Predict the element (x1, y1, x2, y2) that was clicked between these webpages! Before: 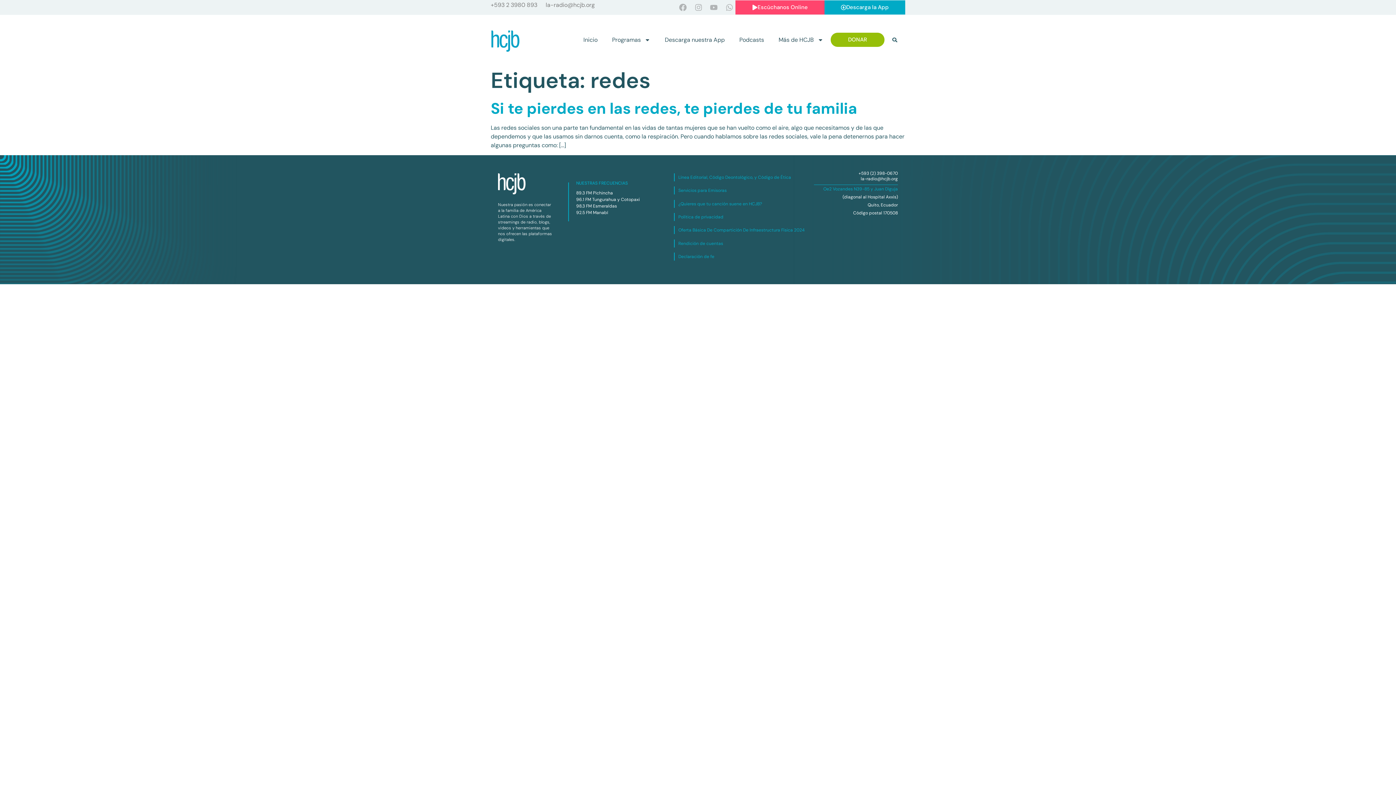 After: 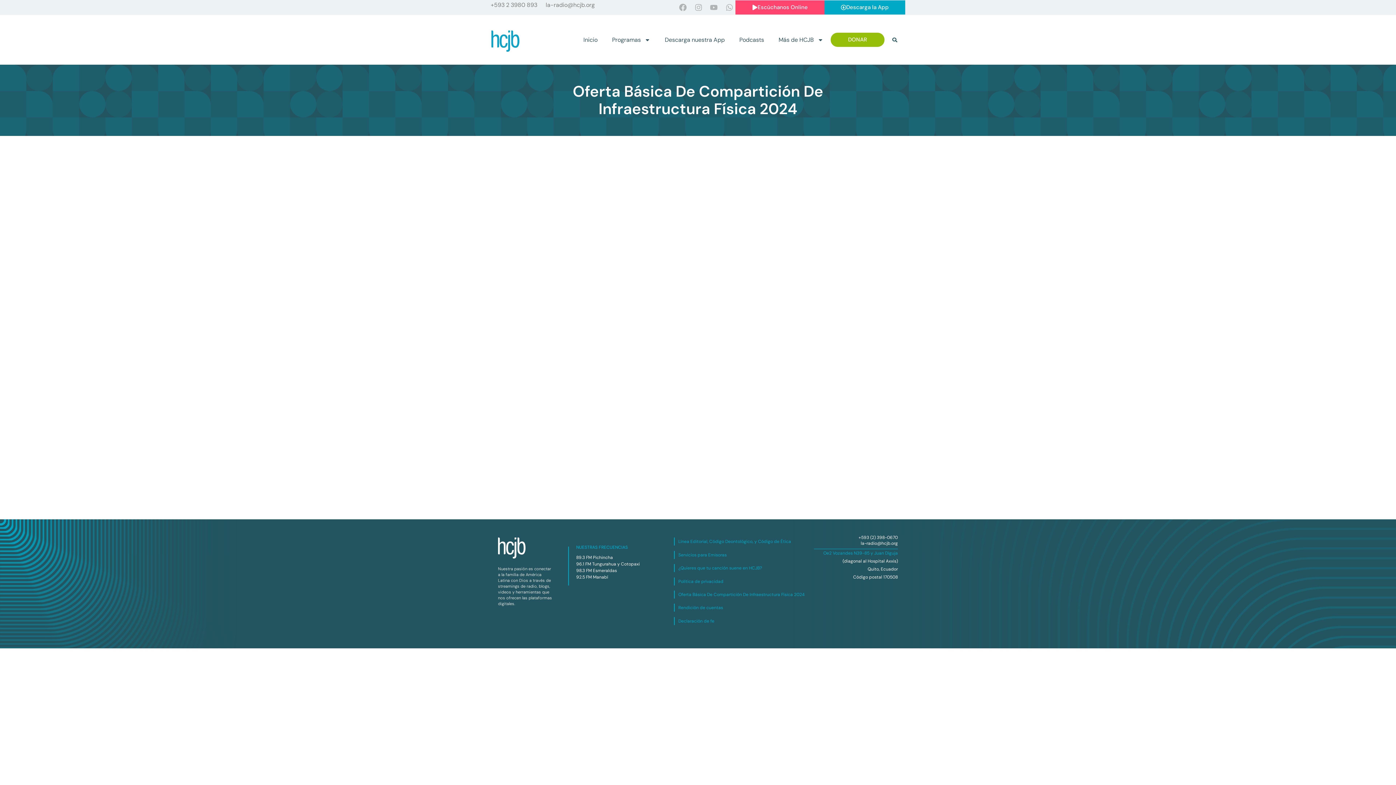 Action: bbox: (678, 227, 804, 233) label: Oferta Básica De Compartición De Infraestructura Física 2024